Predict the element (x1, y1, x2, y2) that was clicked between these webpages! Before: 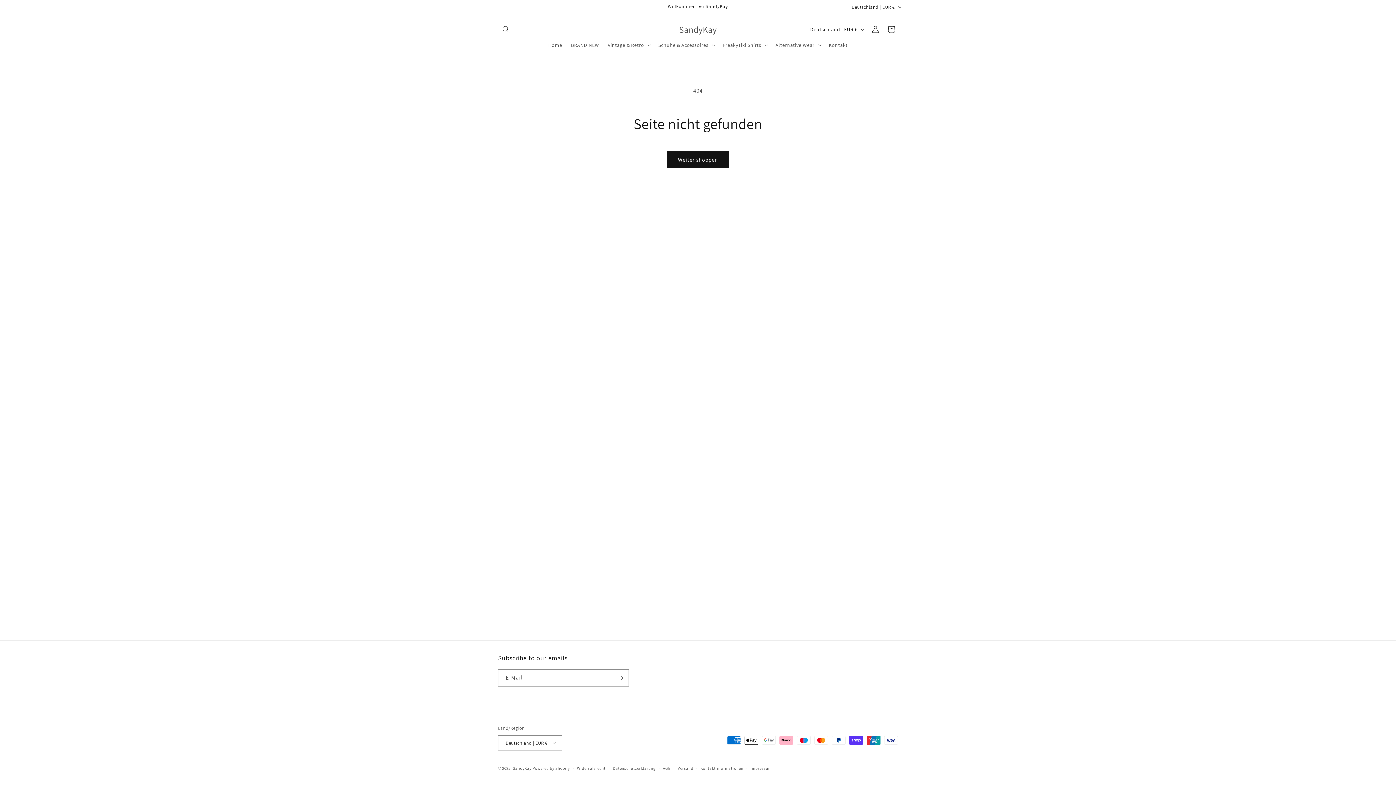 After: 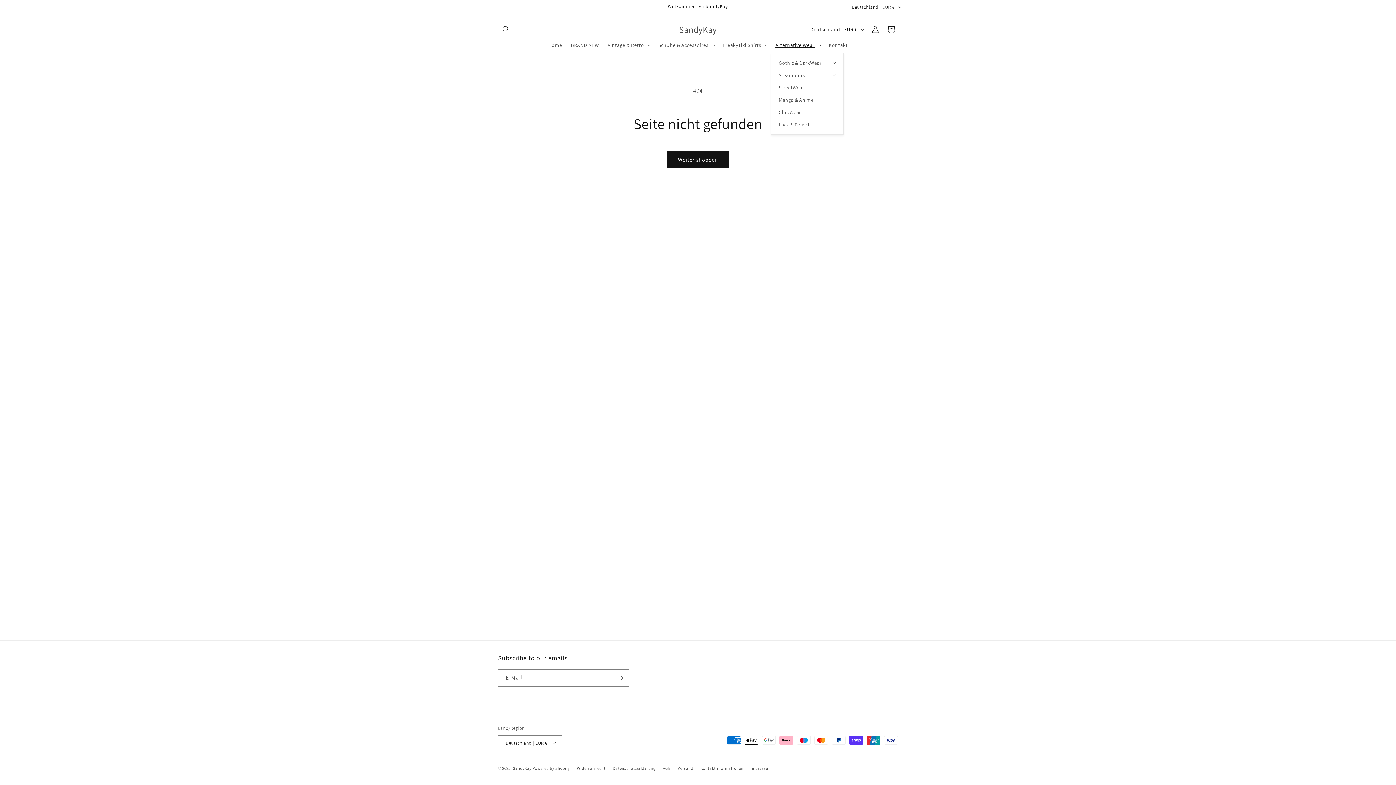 Action: label: Alternative Wear bbox: (771, 37, 824, 52)